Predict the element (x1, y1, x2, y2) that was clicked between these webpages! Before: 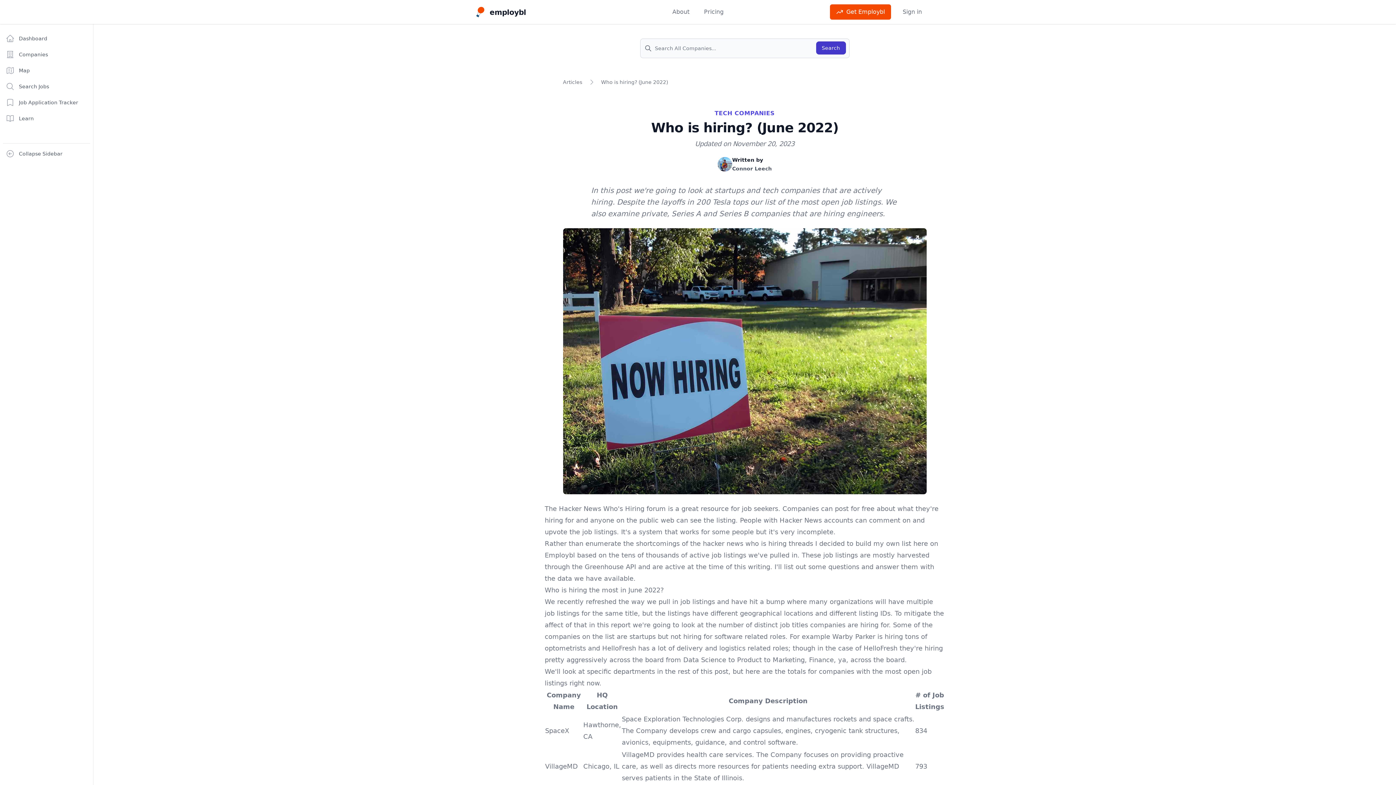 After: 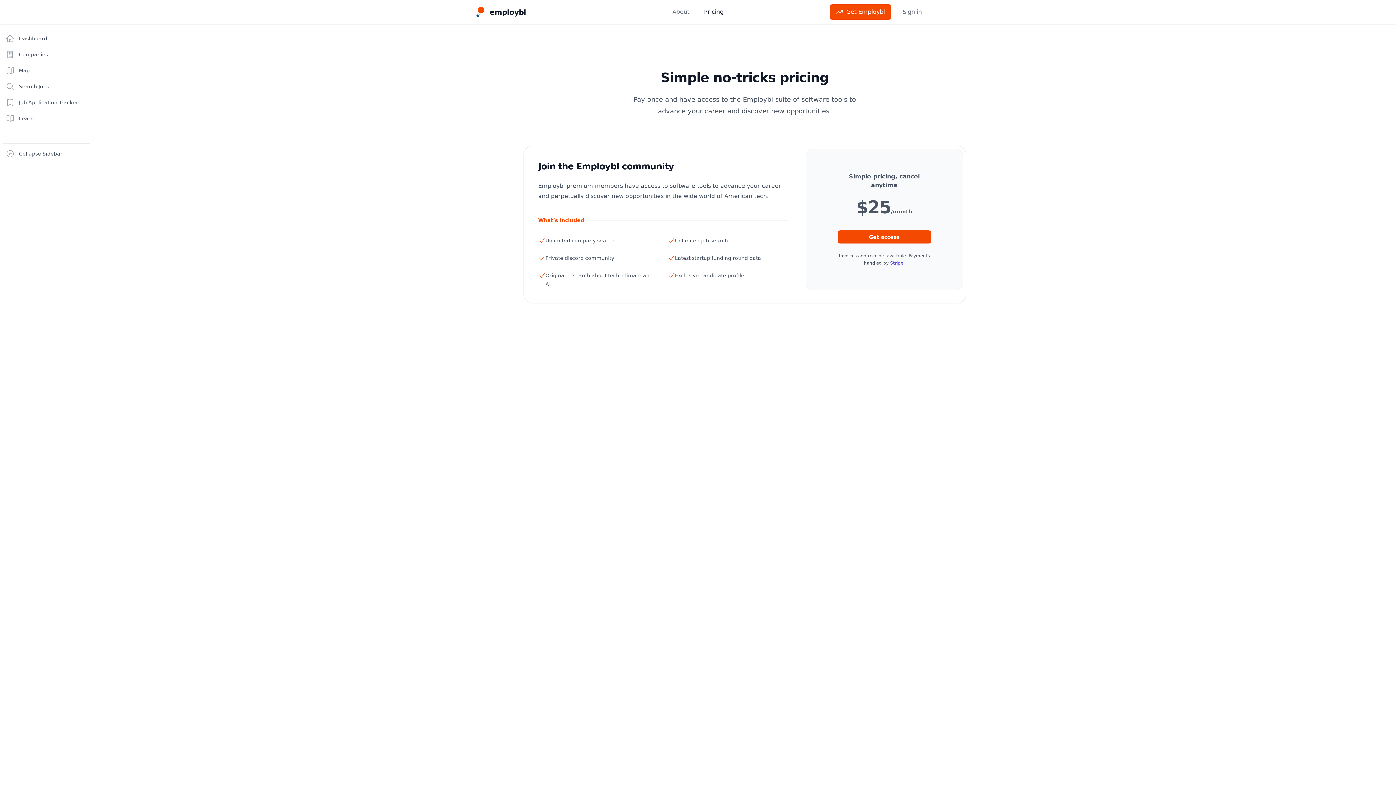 Action: bbox: (704, 7, 723, 16) label: Pricing